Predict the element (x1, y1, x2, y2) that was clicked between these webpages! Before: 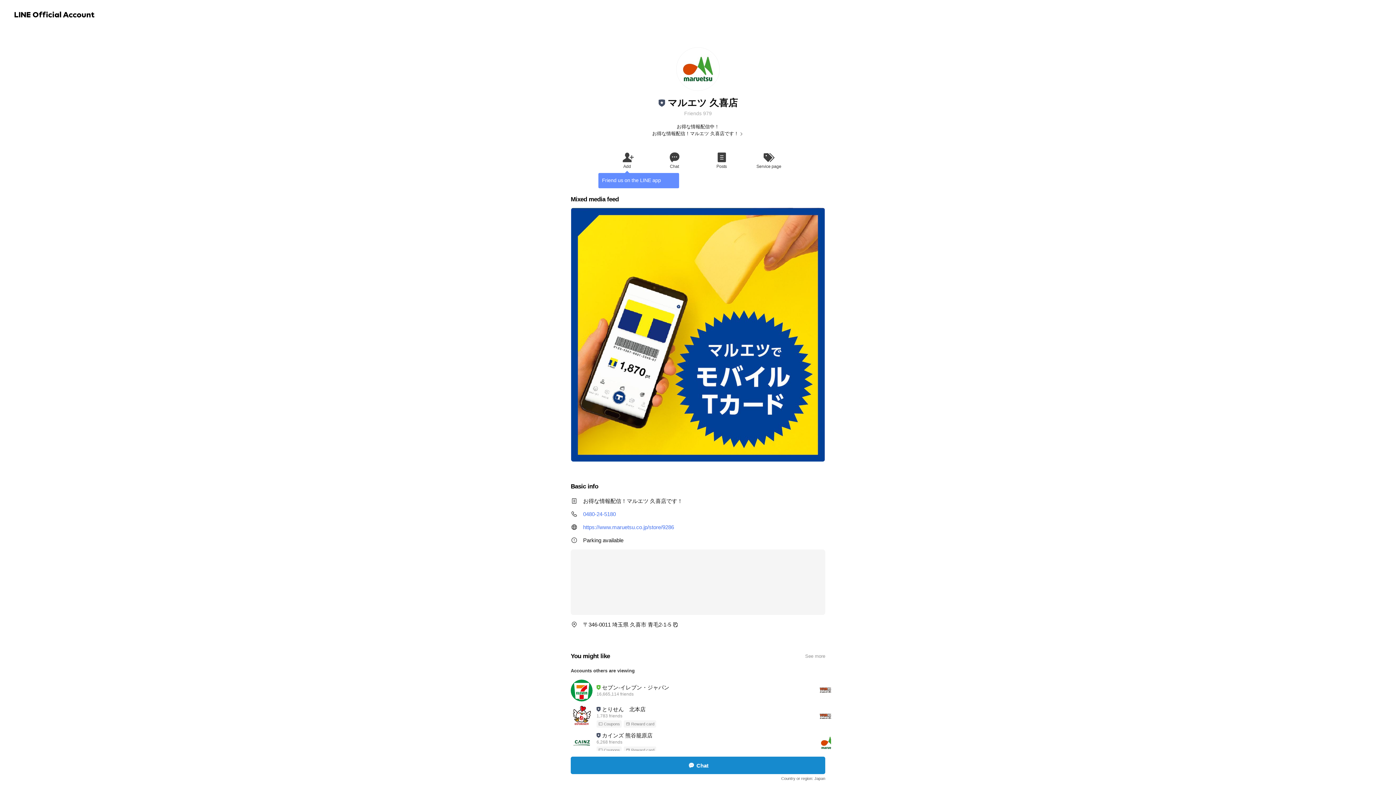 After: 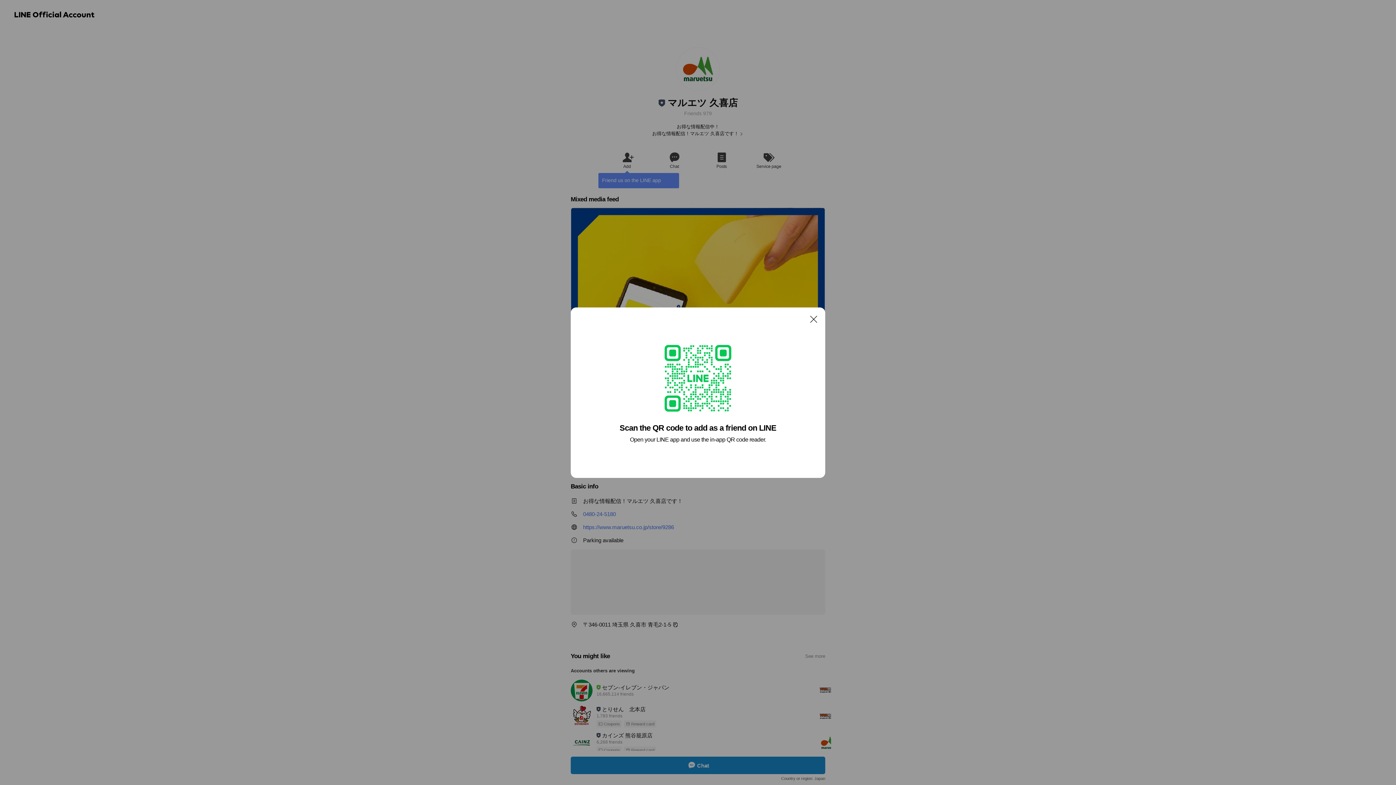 Action: bbox: (603, 150, 650, 169) label: Add